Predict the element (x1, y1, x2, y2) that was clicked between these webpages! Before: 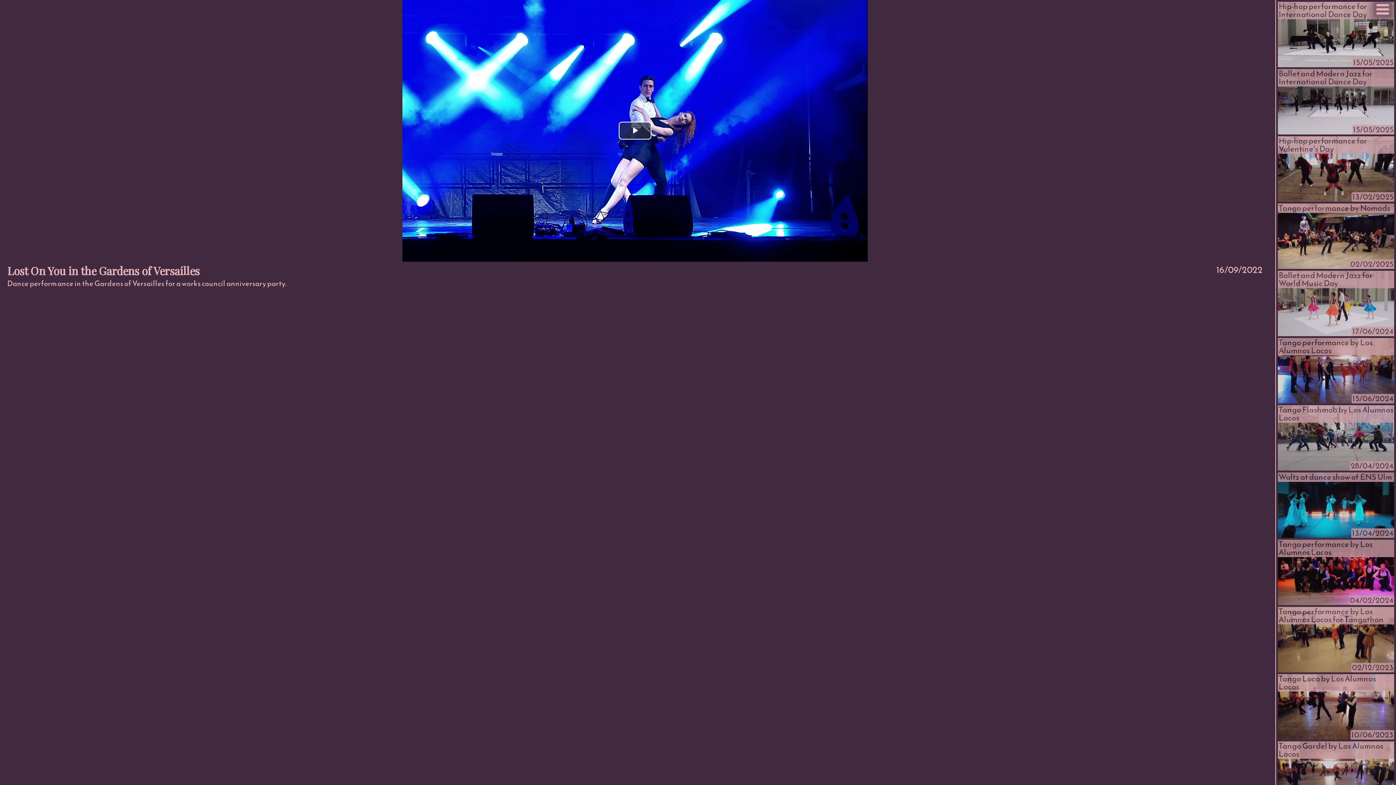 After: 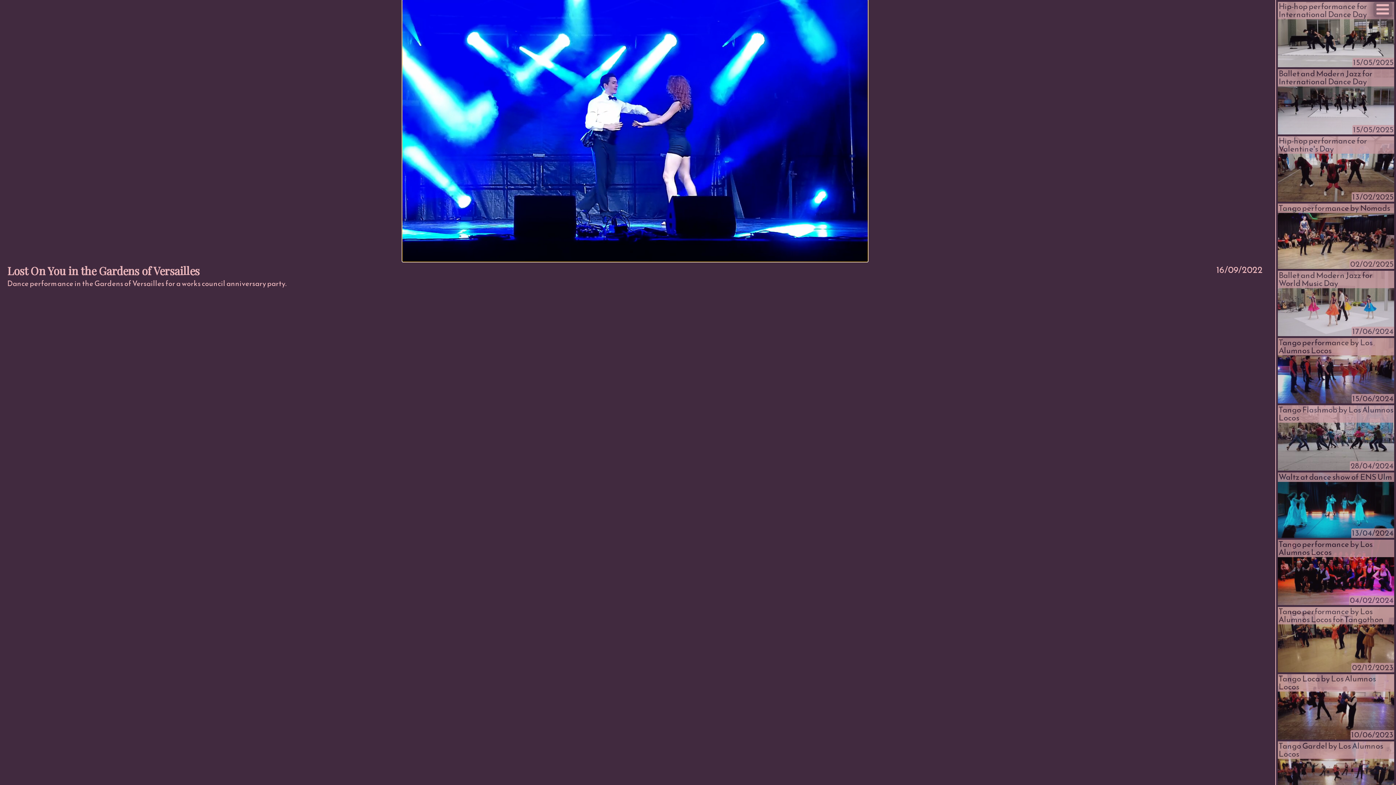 Action: bbox: (618, 121, 651, 139) label: Play Video